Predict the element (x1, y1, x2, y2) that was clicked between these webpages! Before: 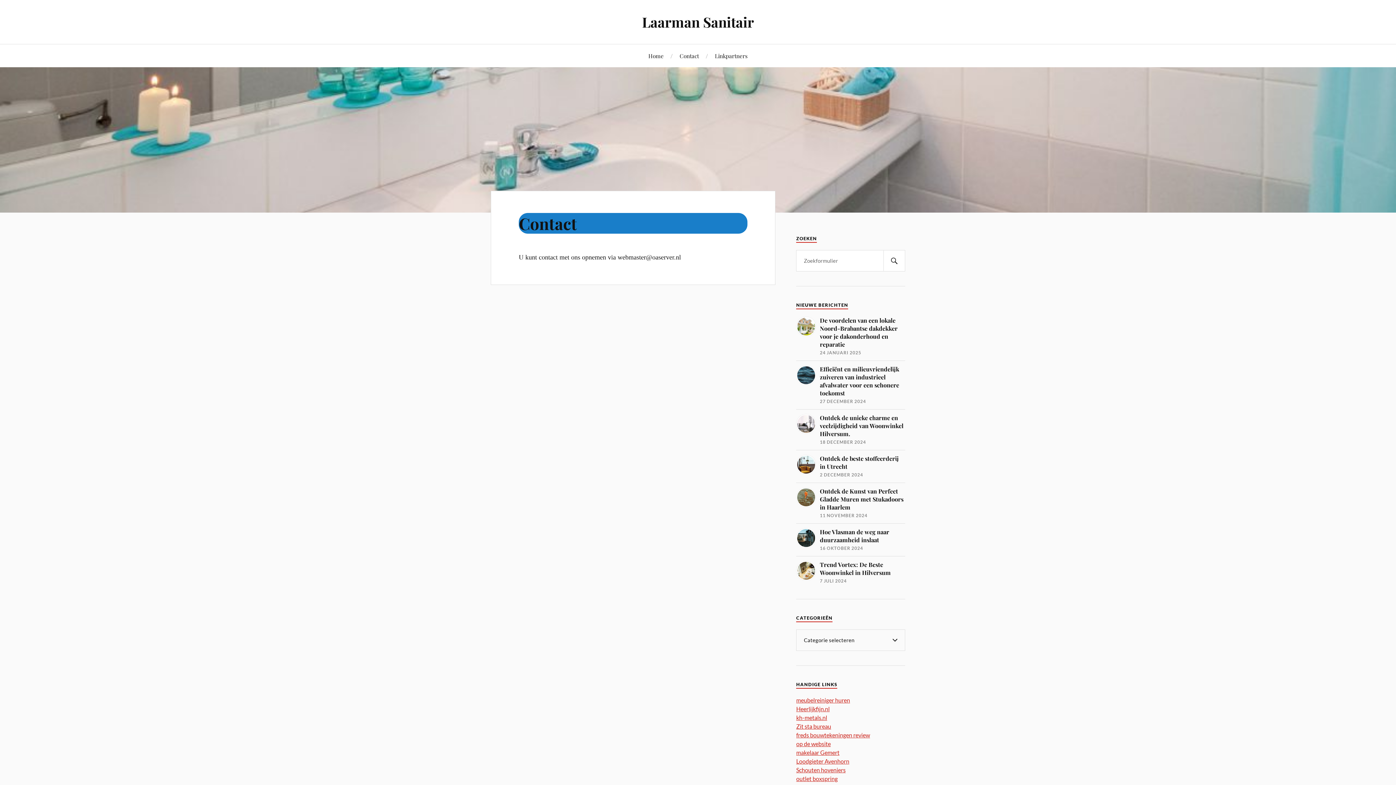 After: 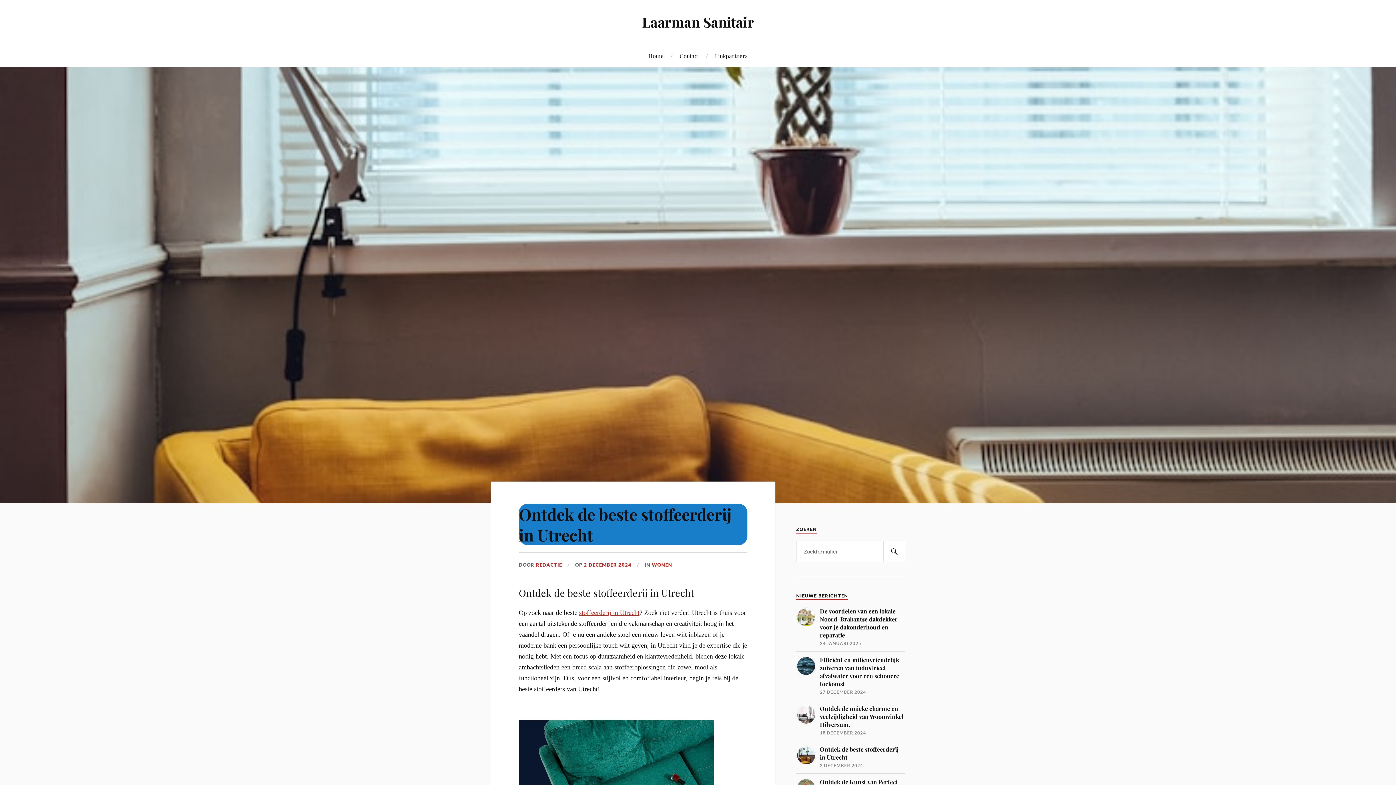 Action: label: Ontdek de beste stoffeerderij in Utrecht

2 DECEMBER 2024 bbox: (796, 454, 905, 478)